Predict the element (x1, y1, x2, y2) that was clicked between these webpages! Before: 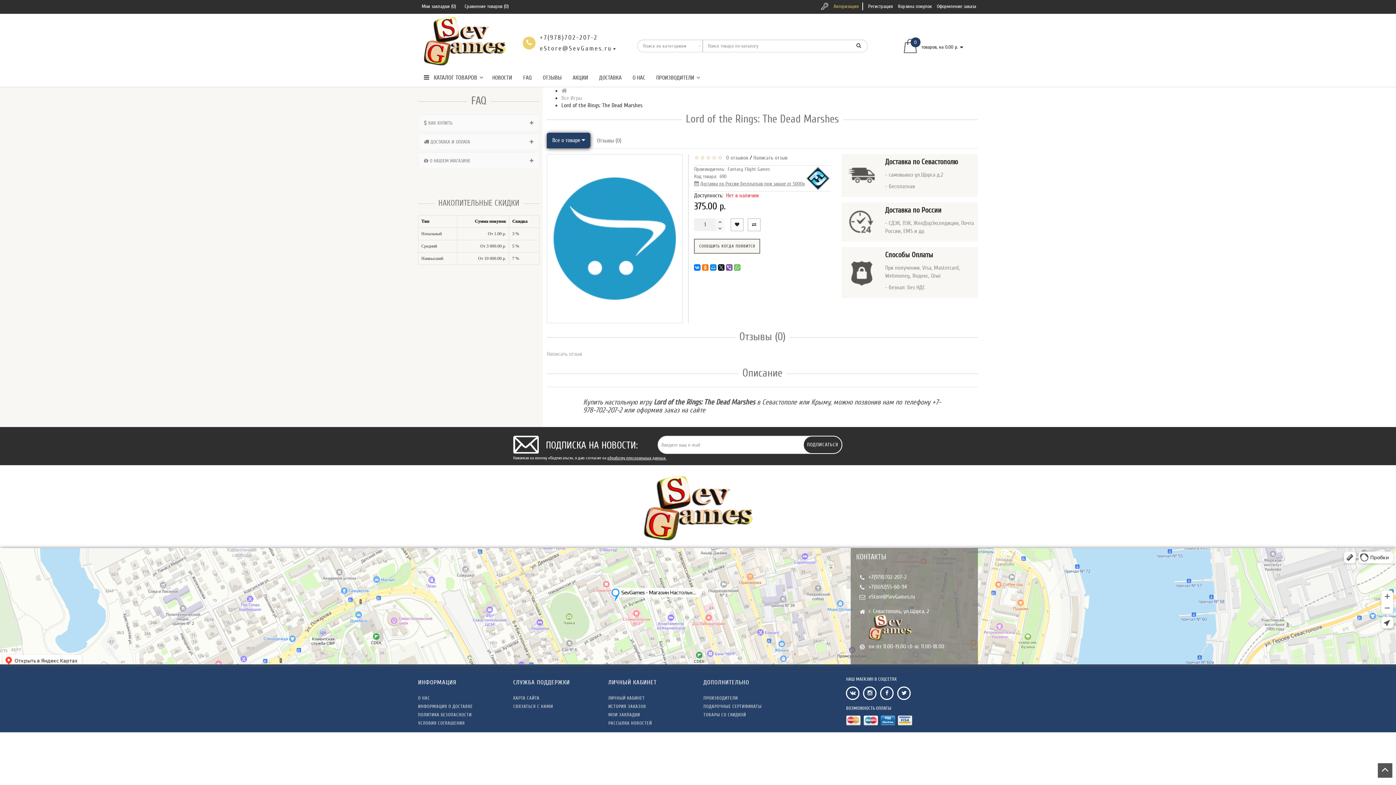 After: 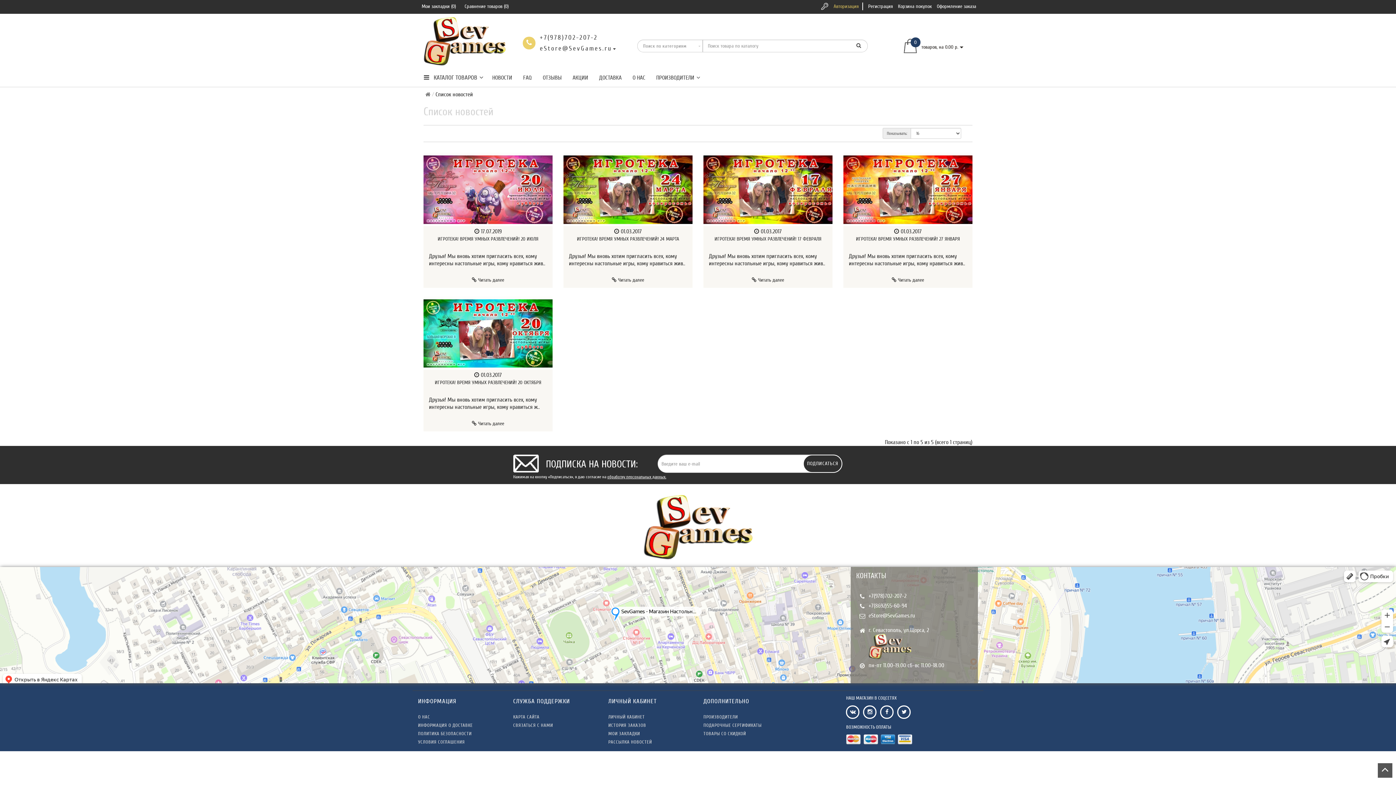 Action: bbox: (486, 68, 517, 86) label: НОВОСТИ